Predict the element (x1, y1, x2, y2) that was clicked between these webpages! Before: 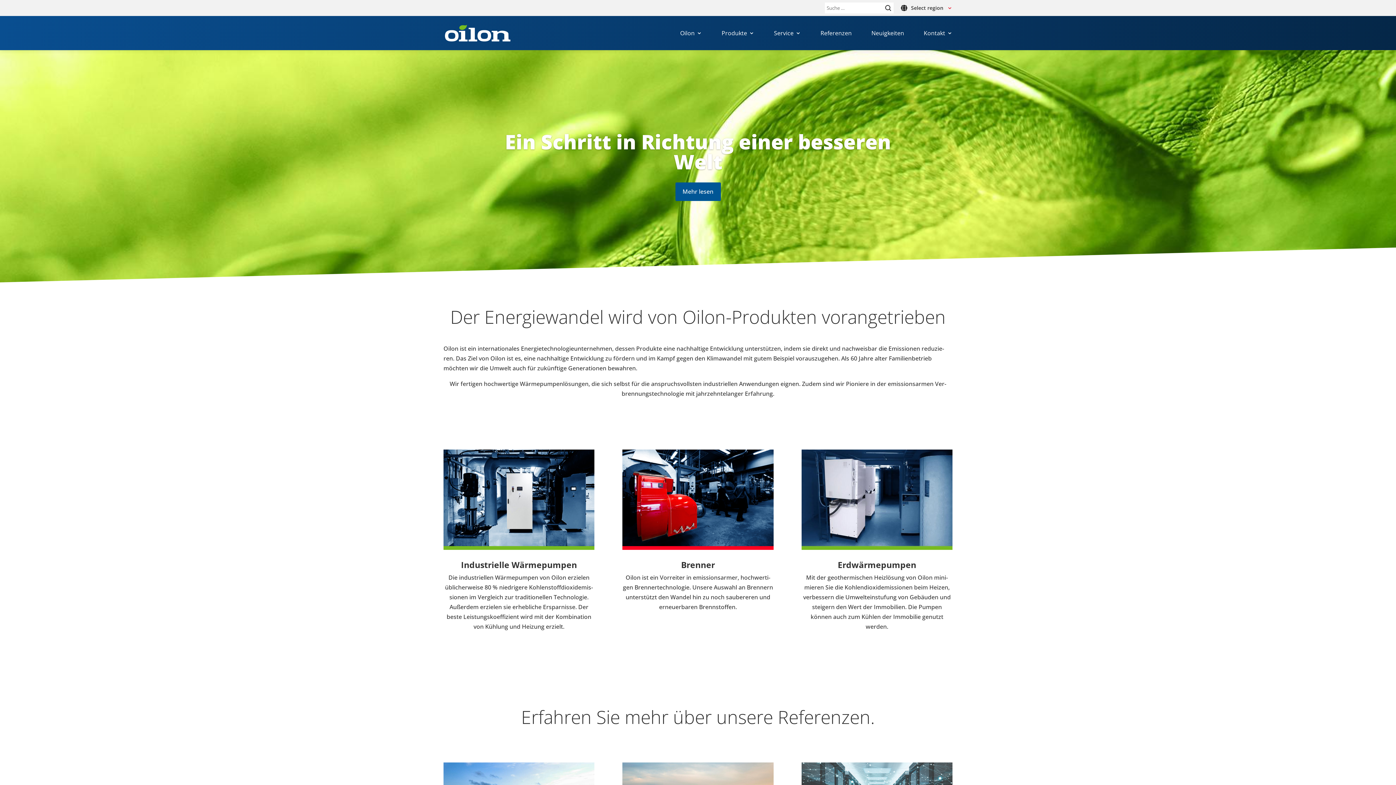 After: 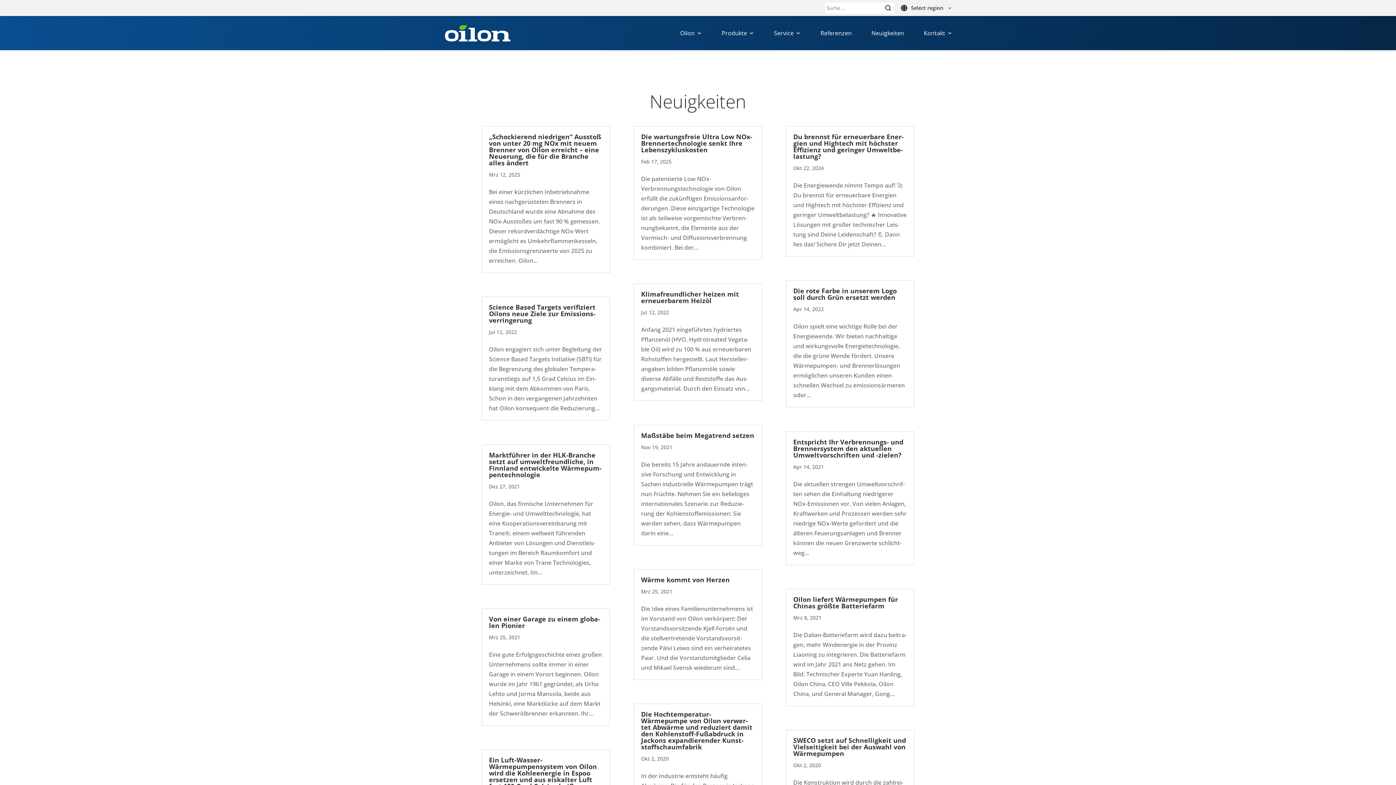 Action: bbox: (871, 30, 904, 50) label: Neuigkeiten